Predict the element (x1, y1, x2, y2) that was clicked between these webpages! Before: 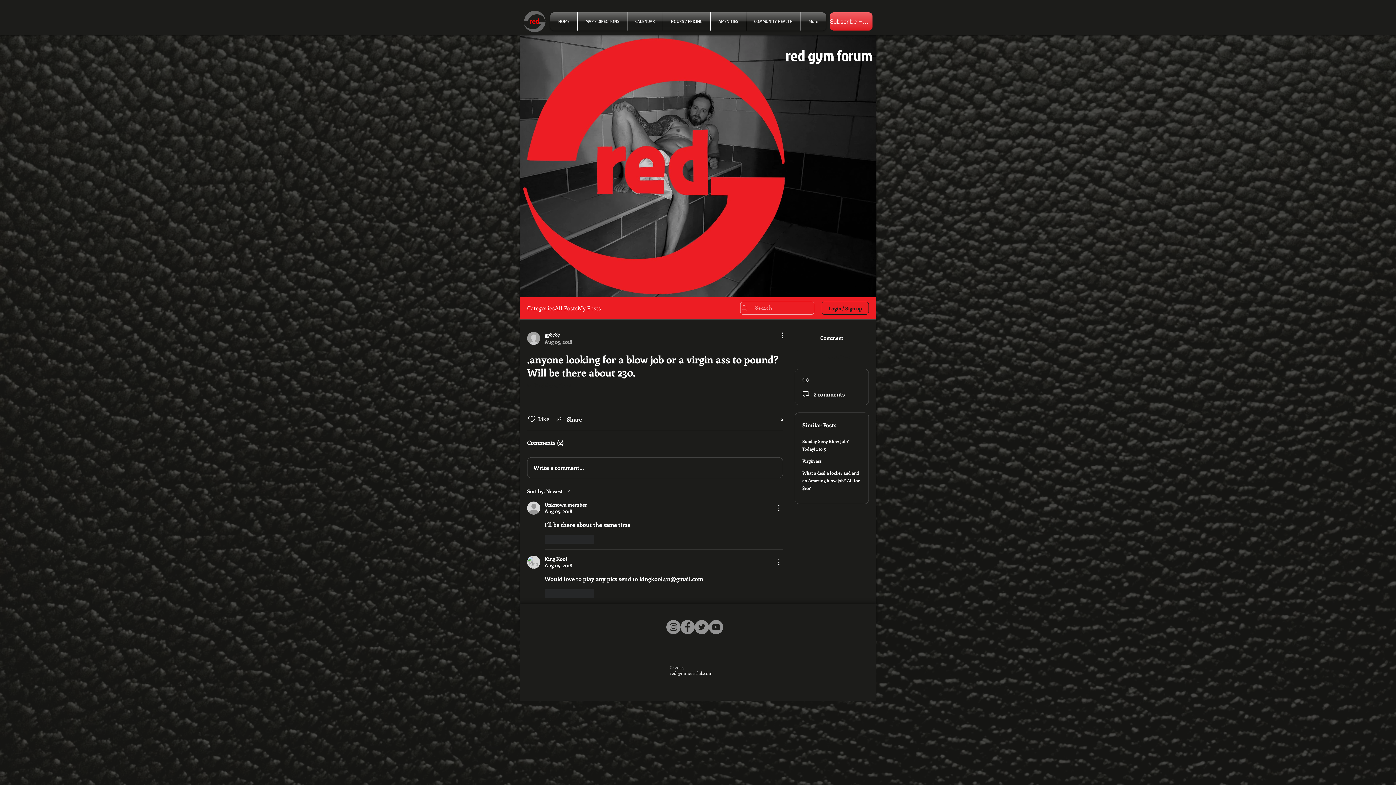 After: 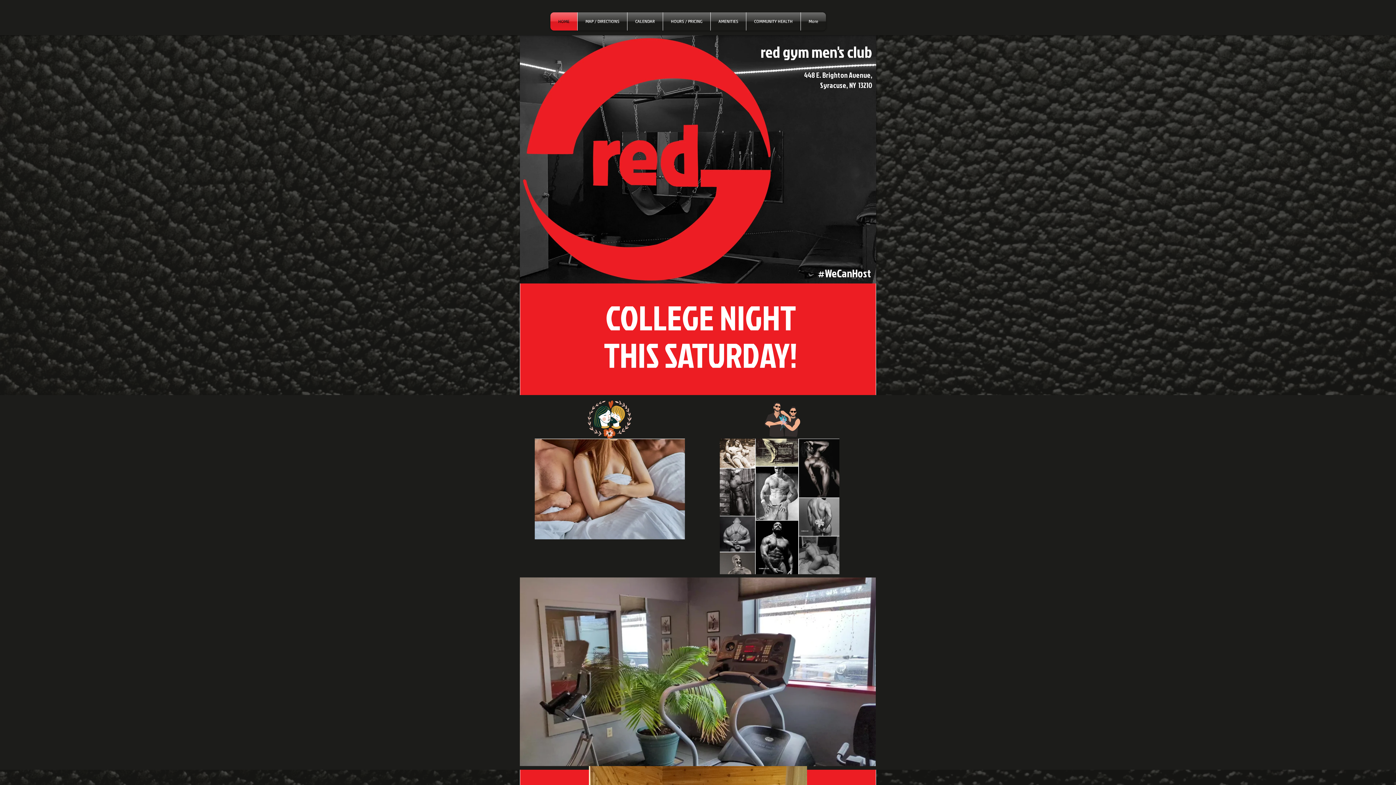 Action: bbox: (550, 12, 577, 30) label: HOME